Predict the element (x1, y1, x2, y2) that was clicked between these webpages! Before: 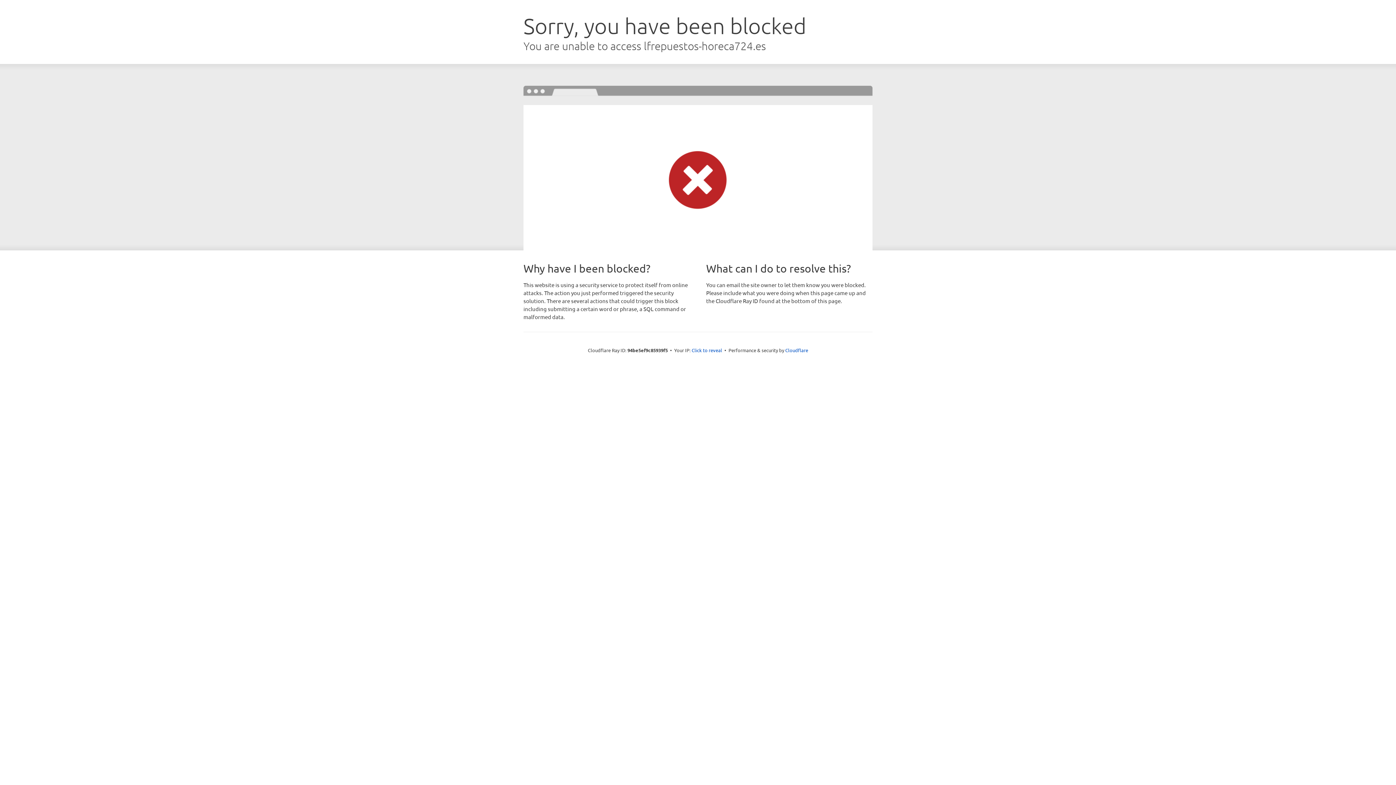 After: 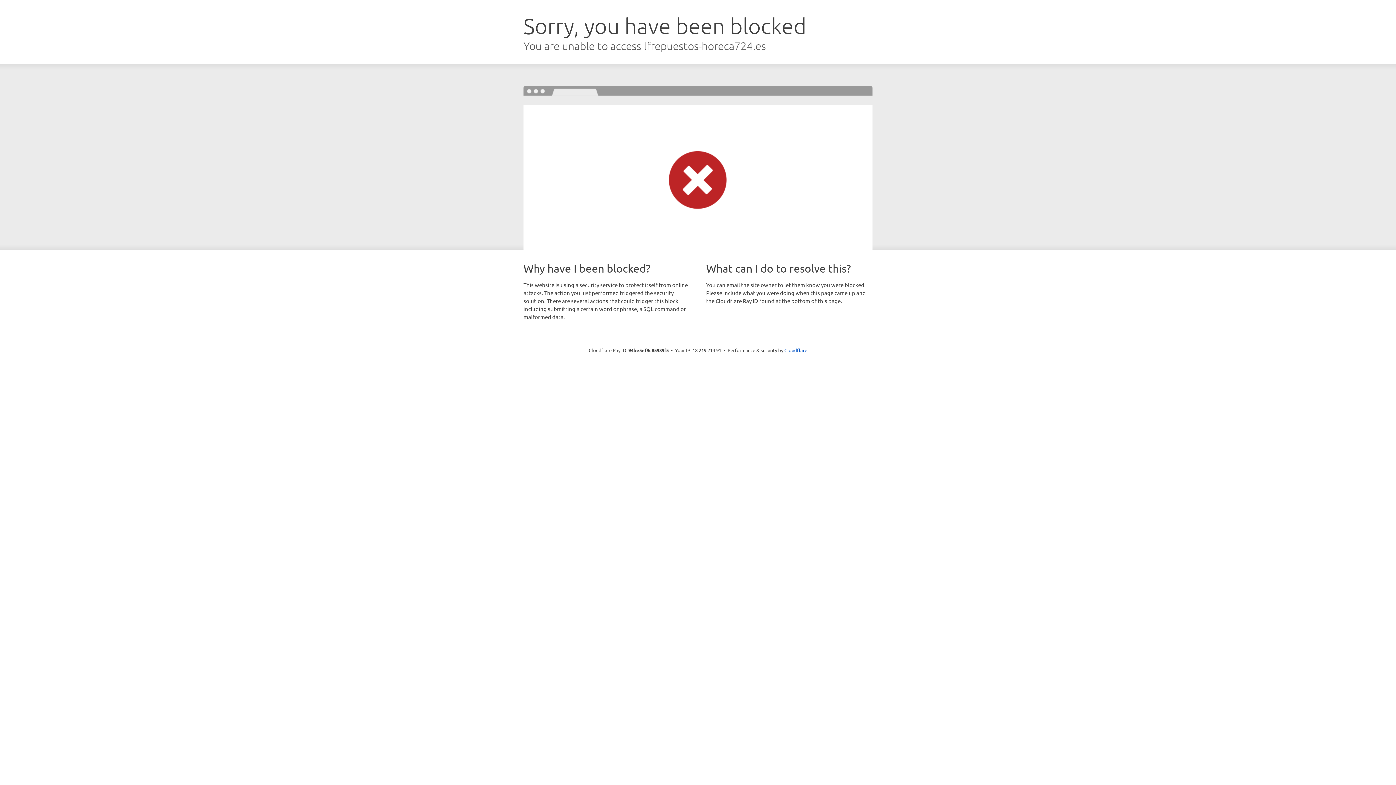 Action: bbox: (691, 346, 722, 353) label: Click to reveal